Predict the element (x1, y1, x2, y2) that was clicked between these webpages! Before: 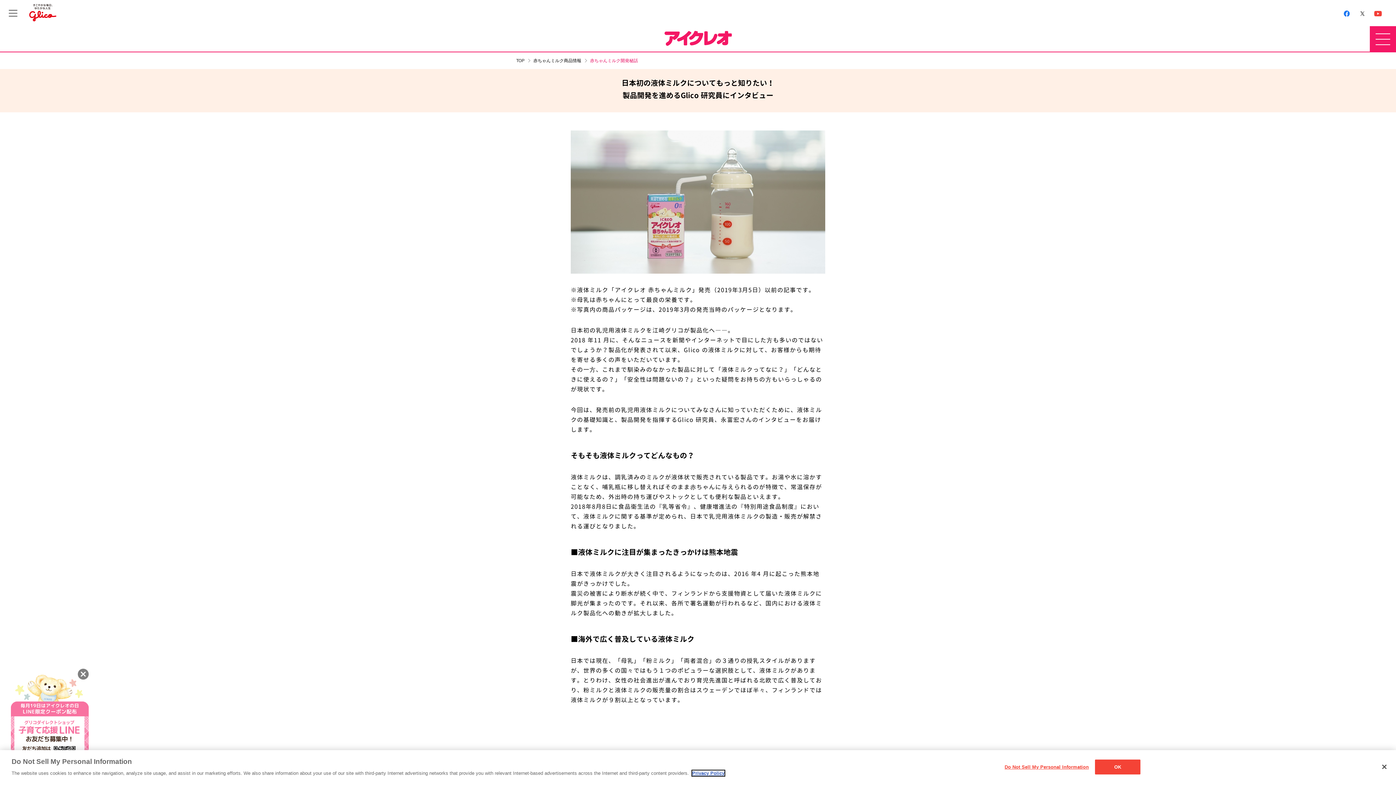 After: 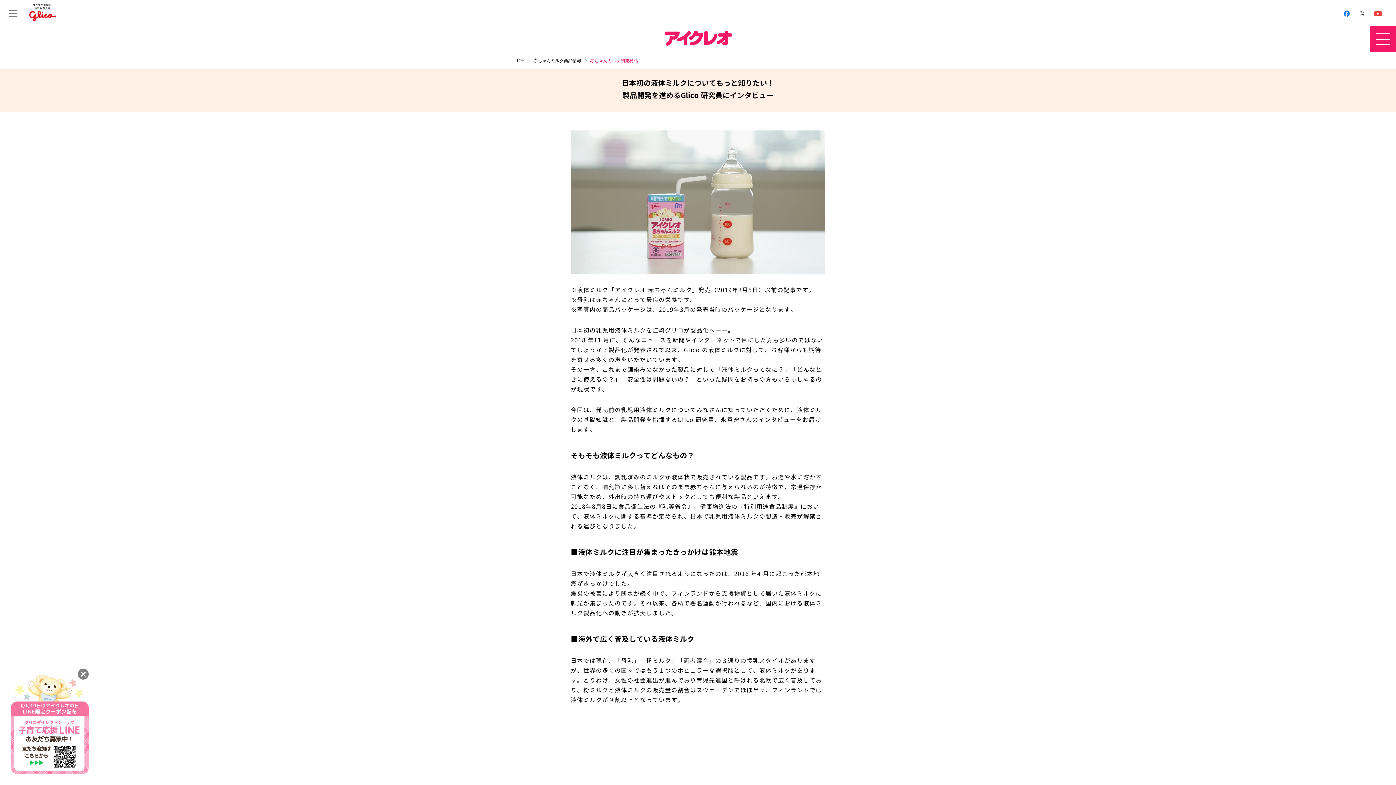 Action: label: Close bbox: (1376, 759, 1392, 775)